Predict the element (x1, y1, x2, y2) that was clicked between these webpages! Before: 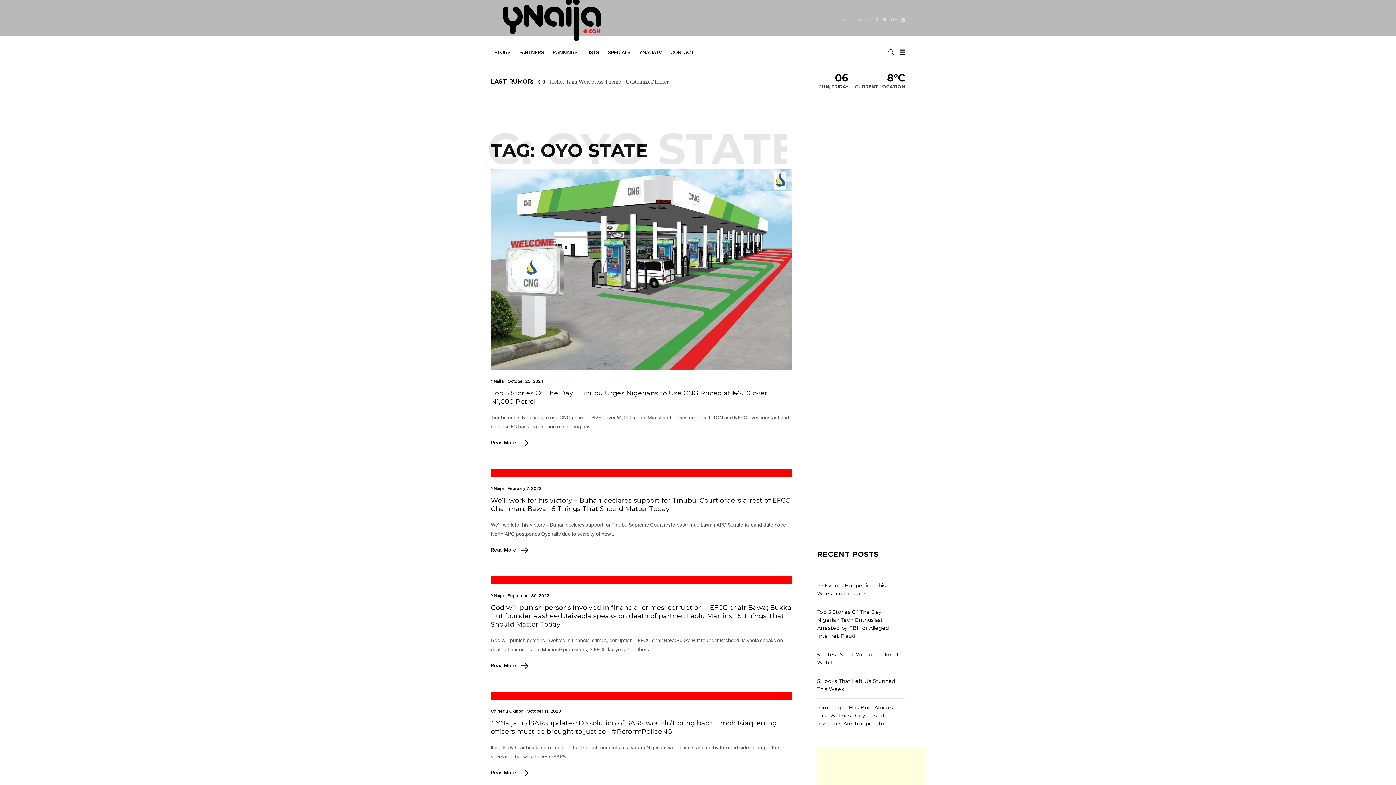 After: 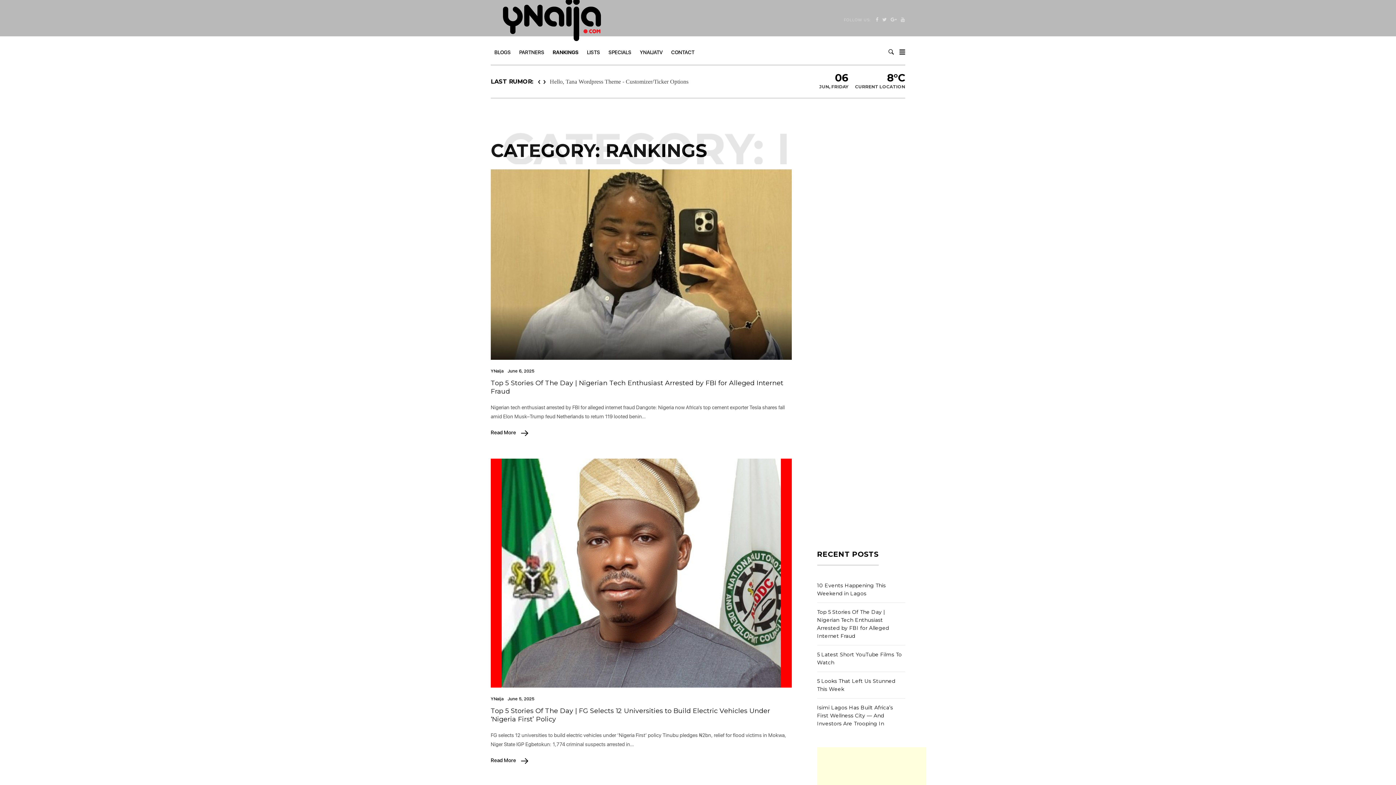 Action: bbox: (549, 43, 581, 61) label: RANKINGS